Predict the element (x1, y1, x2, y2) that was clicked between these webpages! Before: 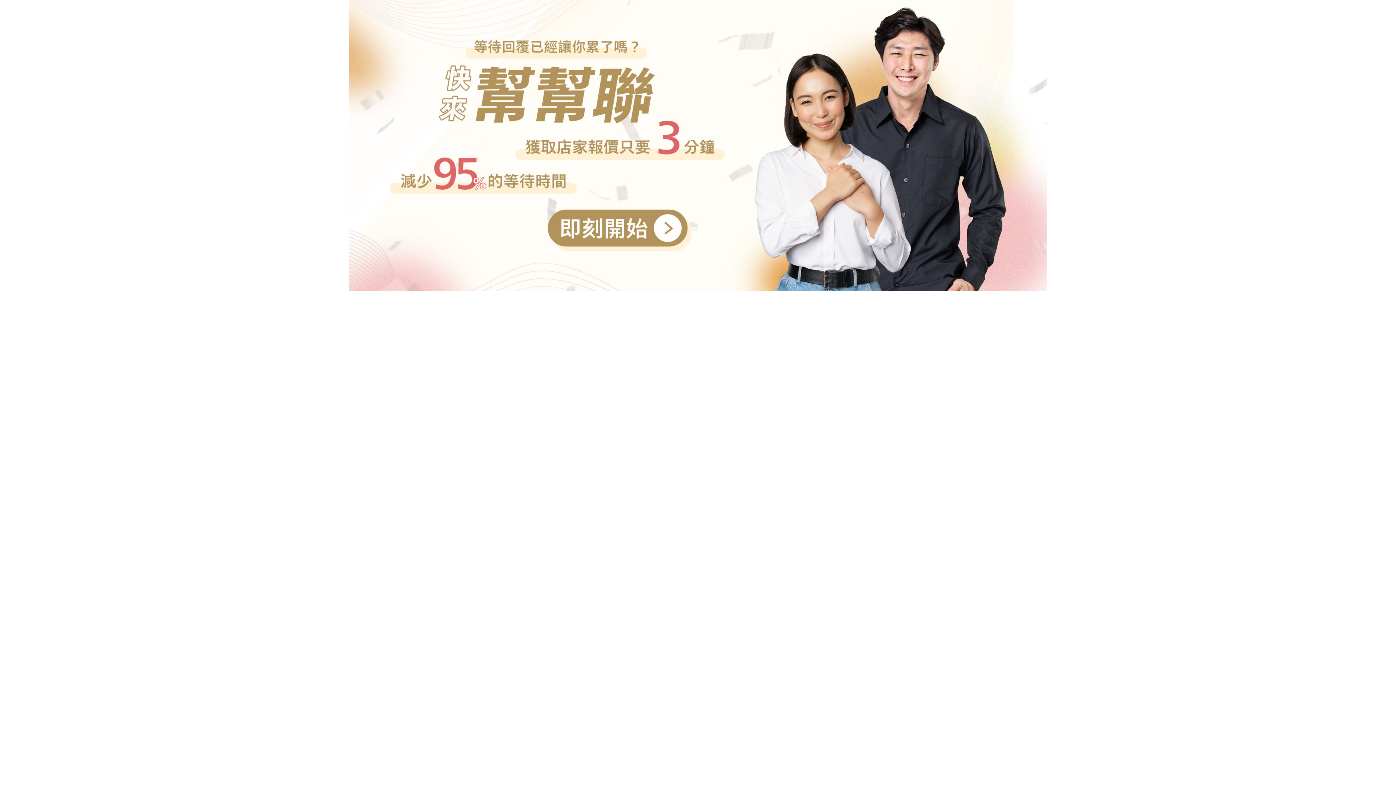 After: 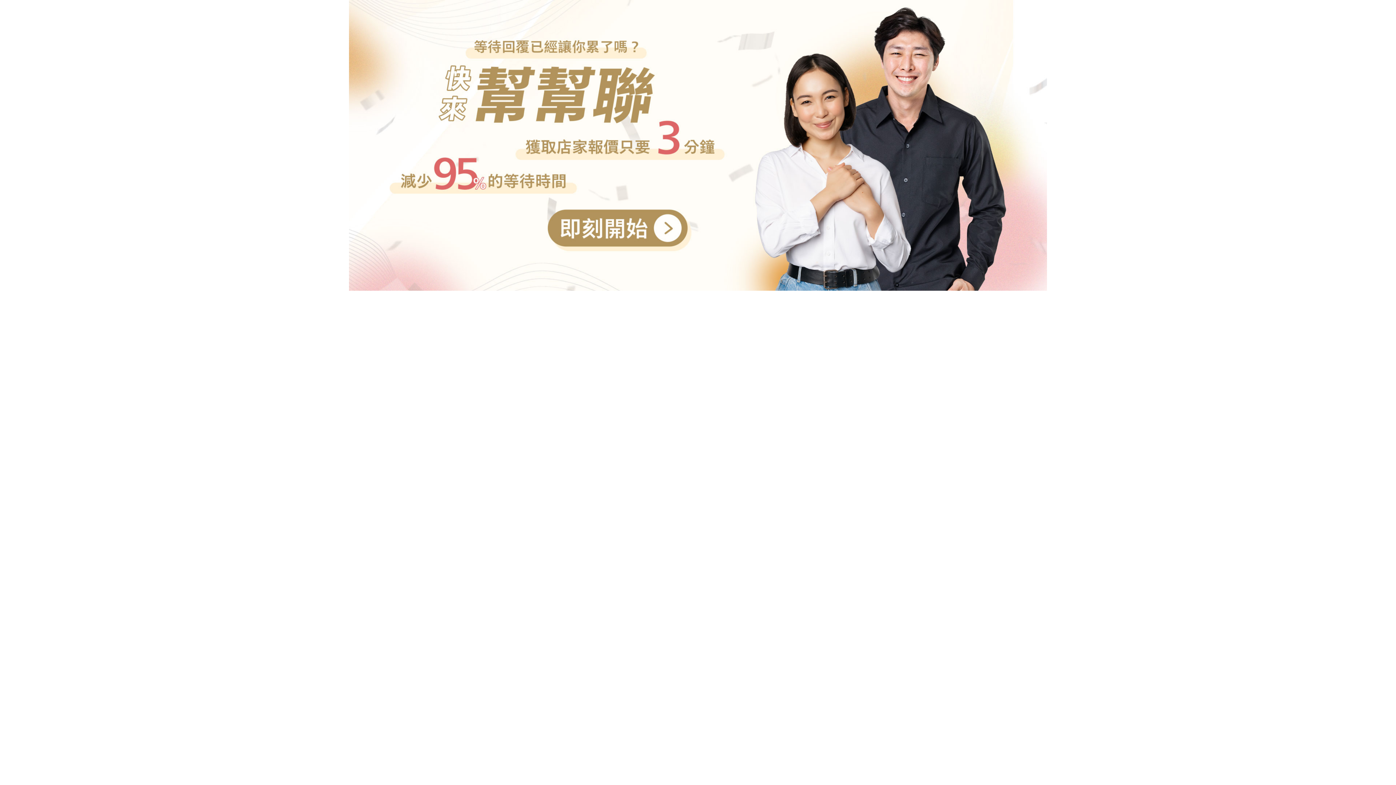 Action: bbox: (349, 286, 1047, 292)